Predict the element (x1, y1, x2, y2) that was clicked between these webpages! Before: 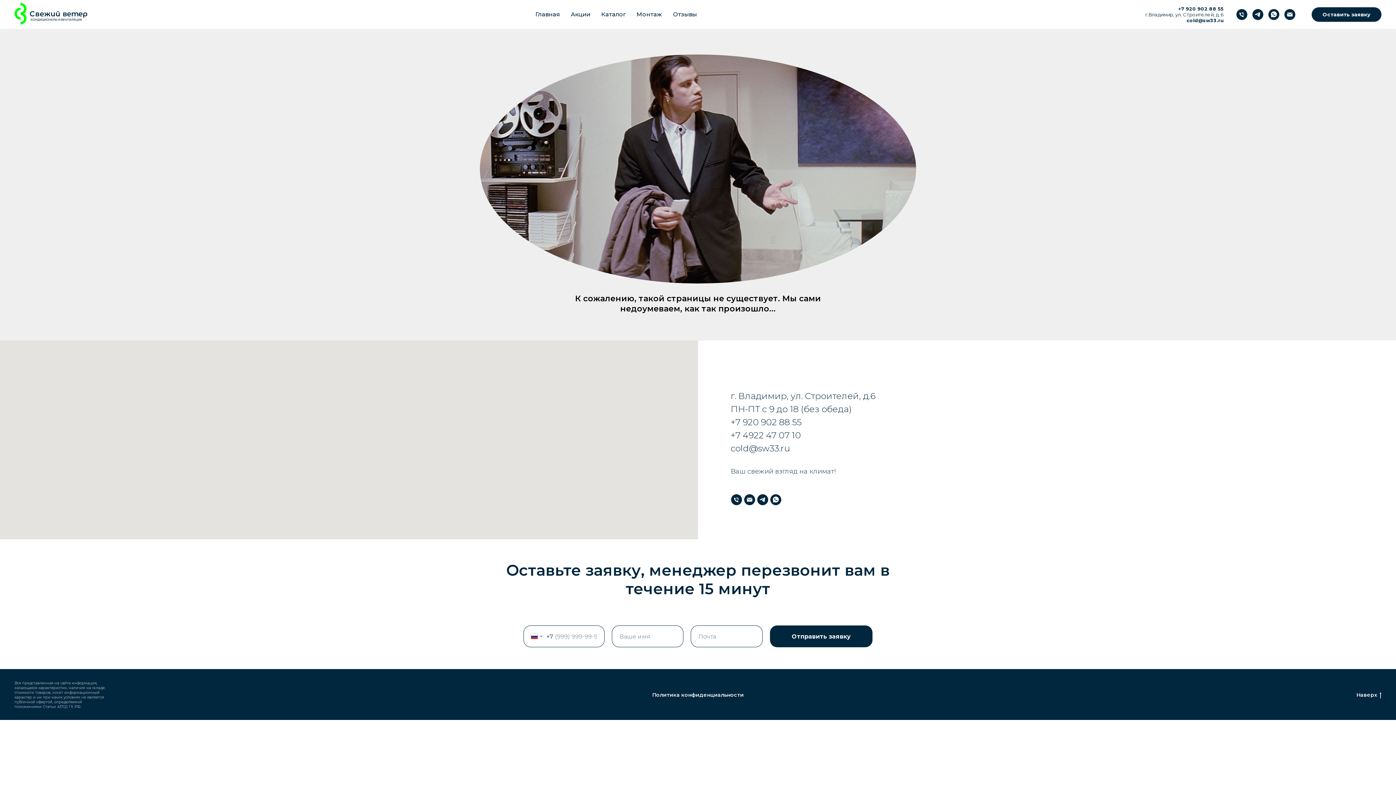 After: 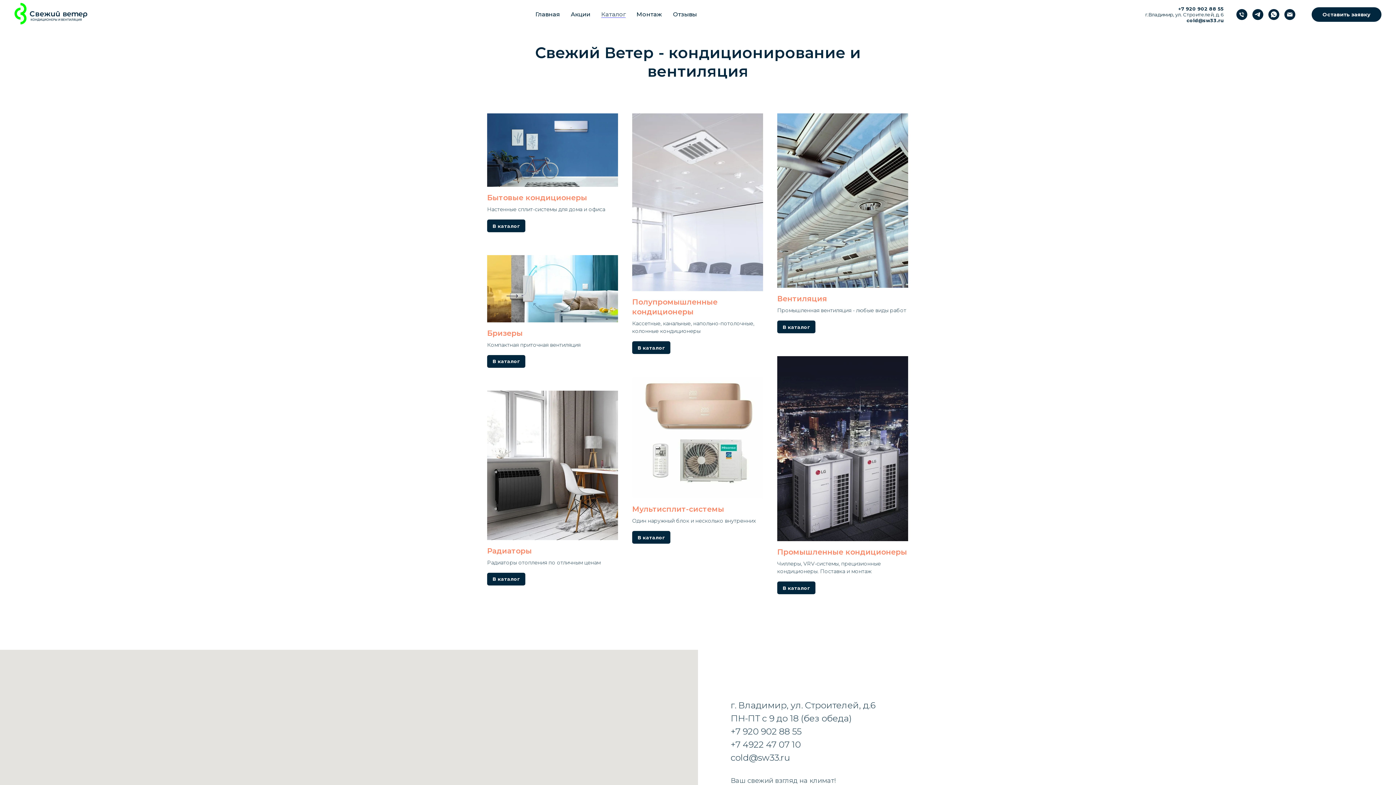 Action: label: Каталог bbox: (601, 10, 625, 17)